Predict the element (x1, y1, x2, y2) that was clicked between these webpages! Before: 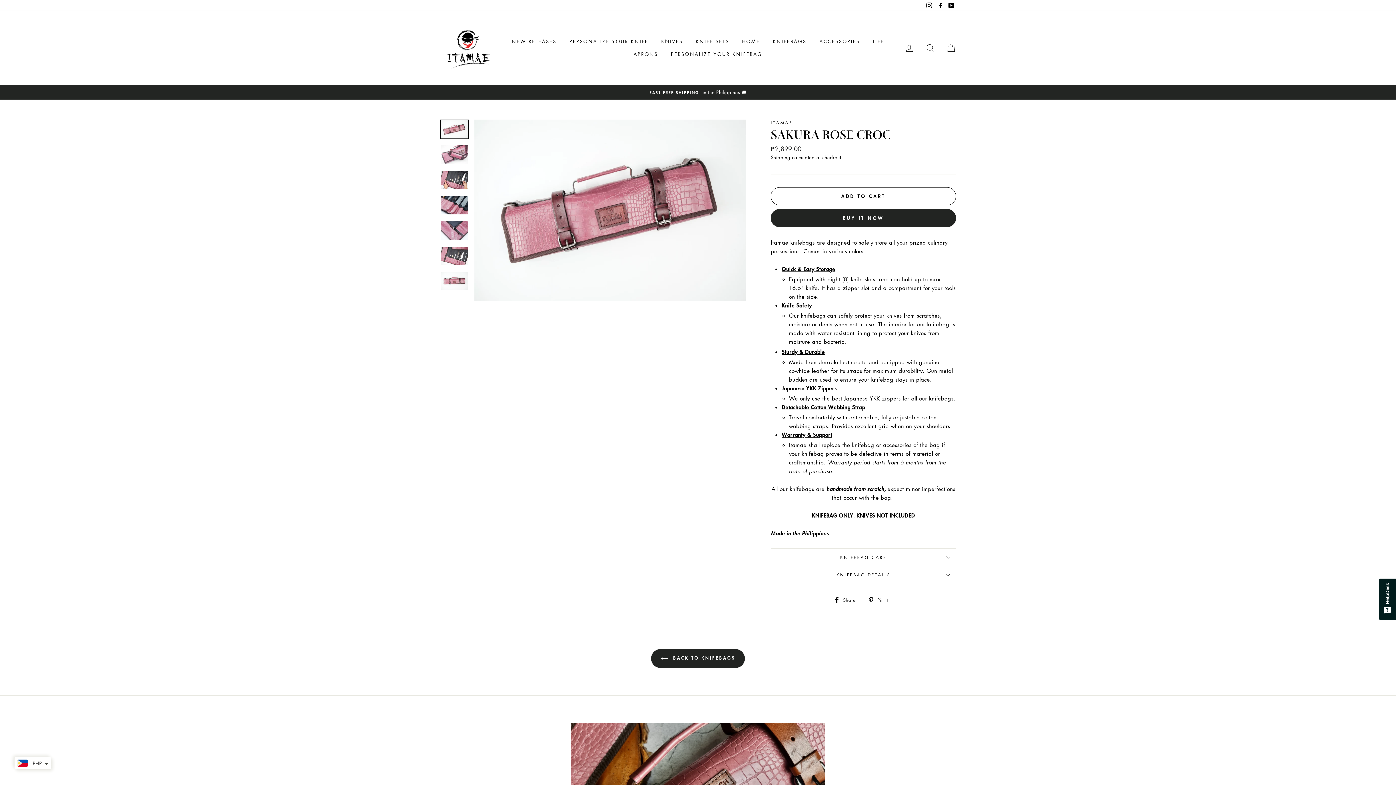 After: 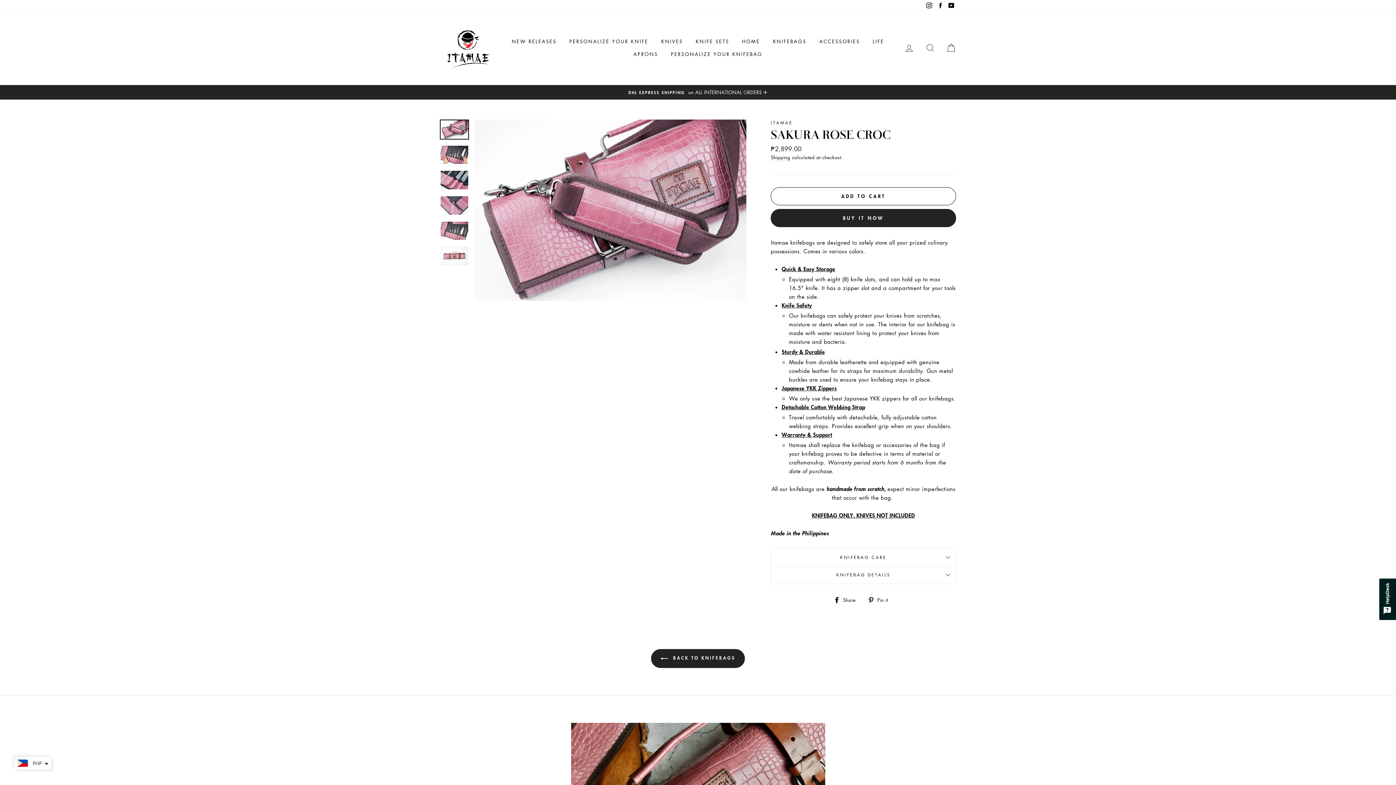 Action: bbox: (440, 145, 468, 163)